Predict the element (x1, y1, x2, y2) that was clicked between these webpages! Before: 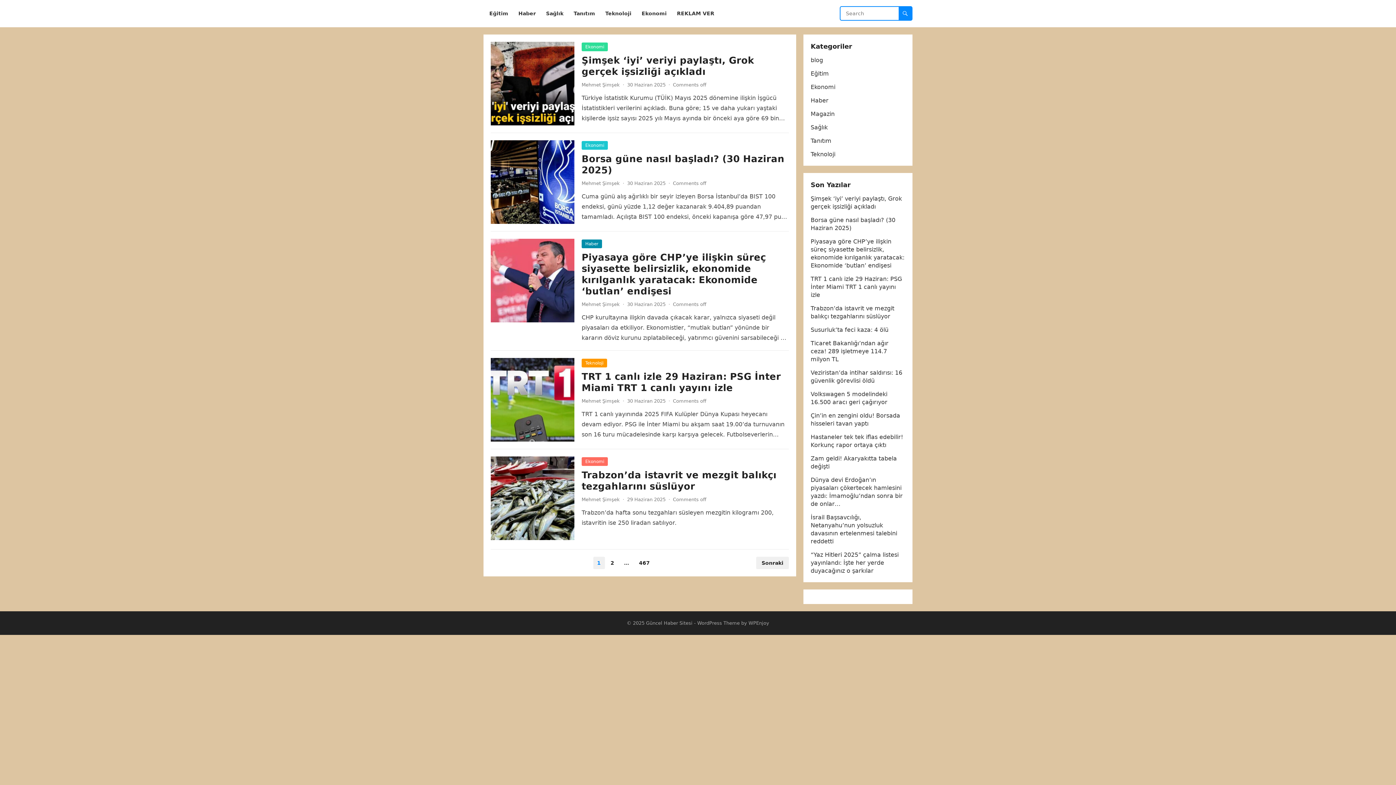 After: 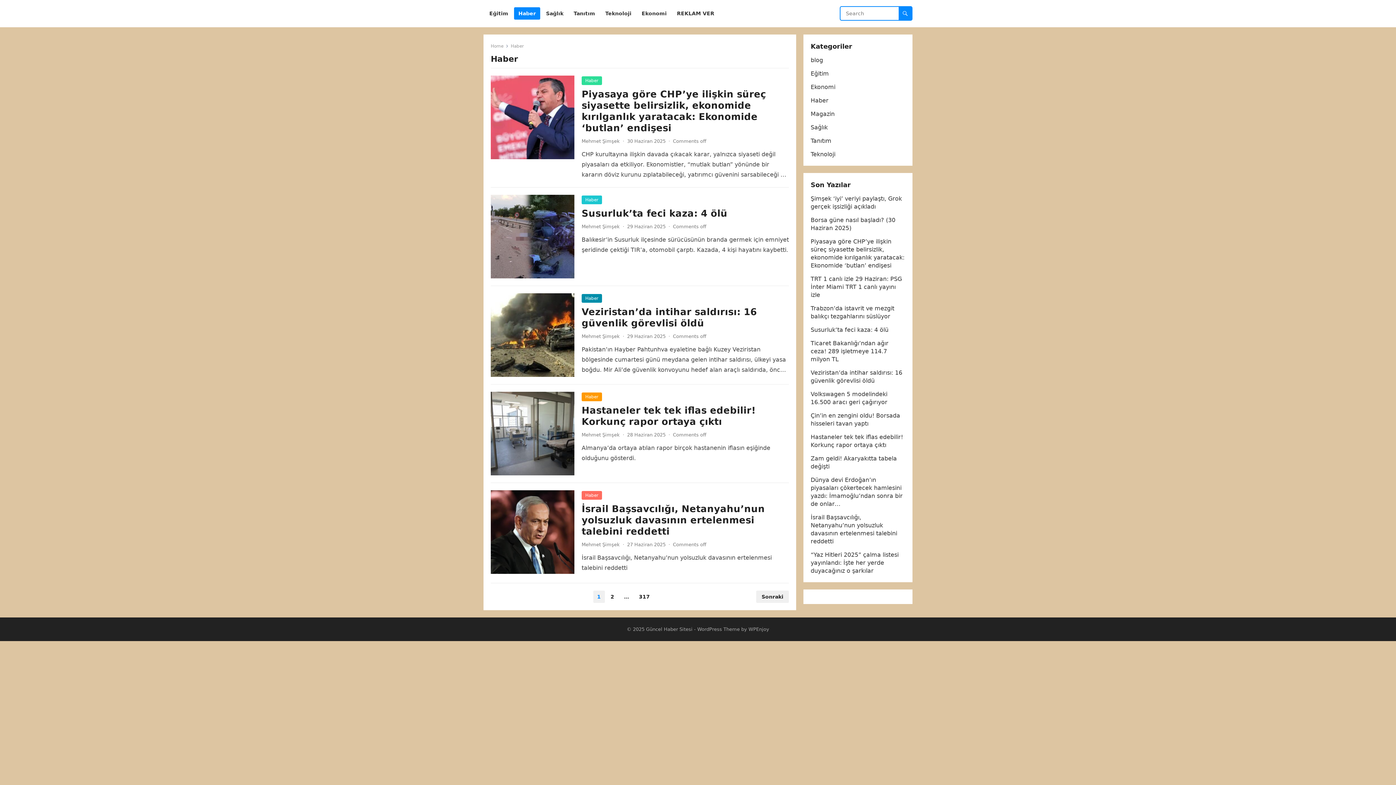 Action: label: Haber bbox: (810, 97, 828, 104)